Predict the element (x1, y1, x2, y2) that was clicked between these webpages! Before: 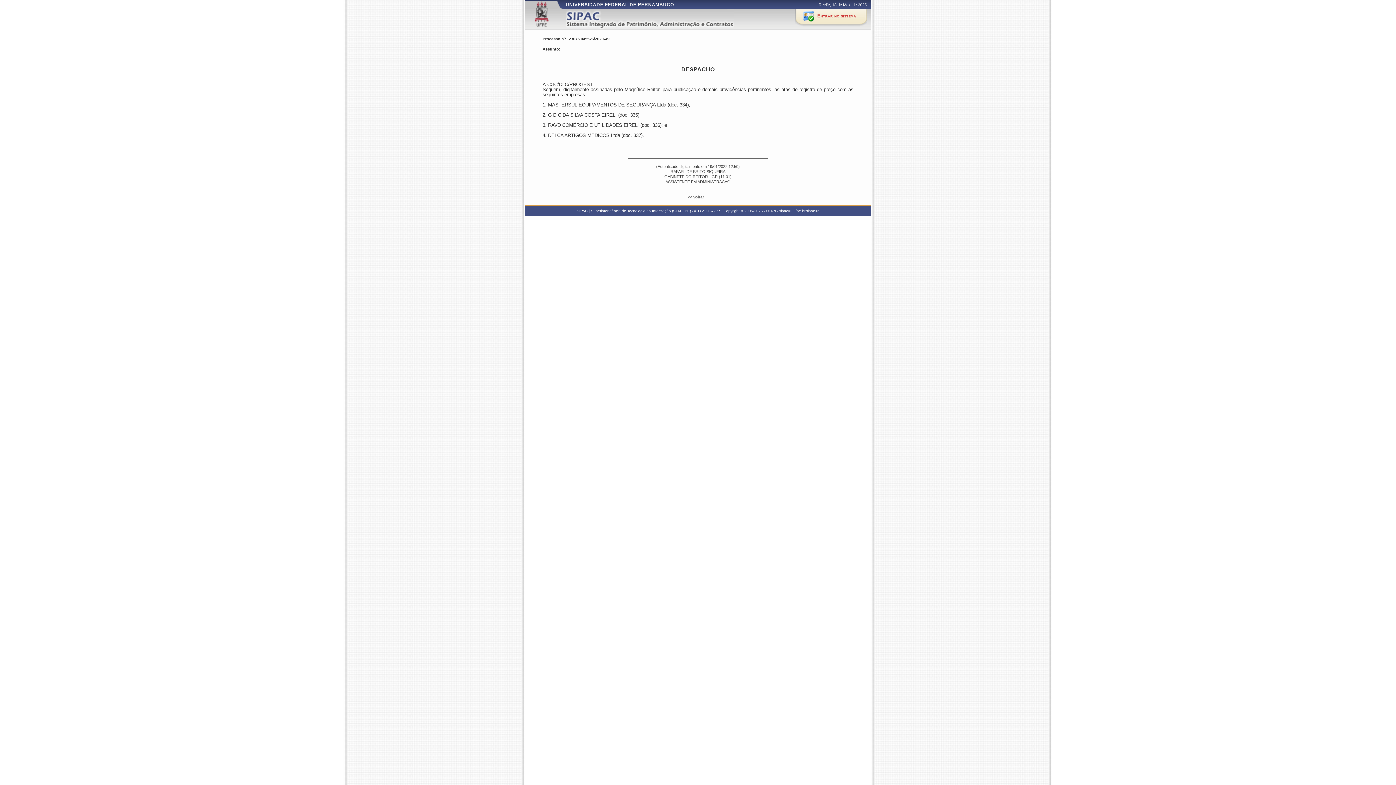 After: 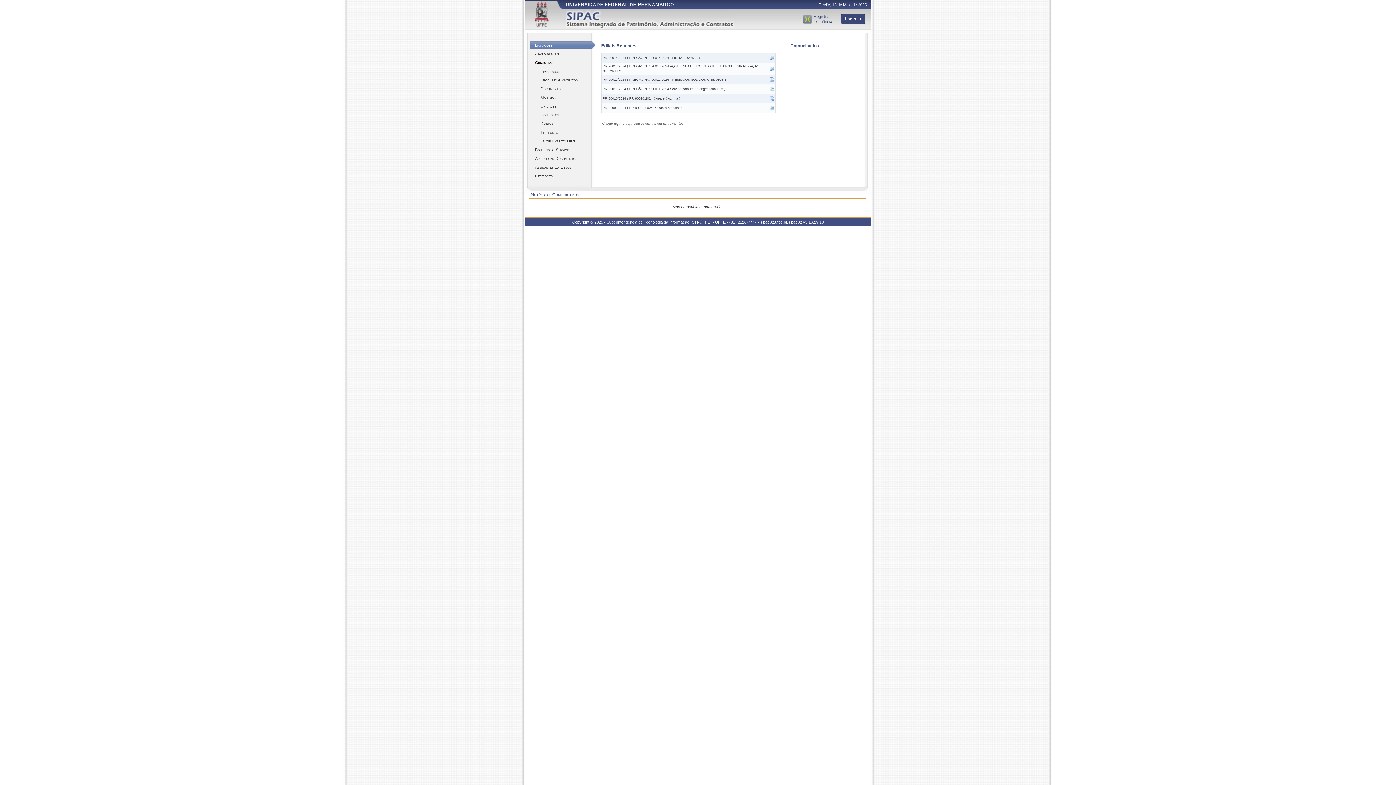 Action: bbox: (565, 9, 753, 29)